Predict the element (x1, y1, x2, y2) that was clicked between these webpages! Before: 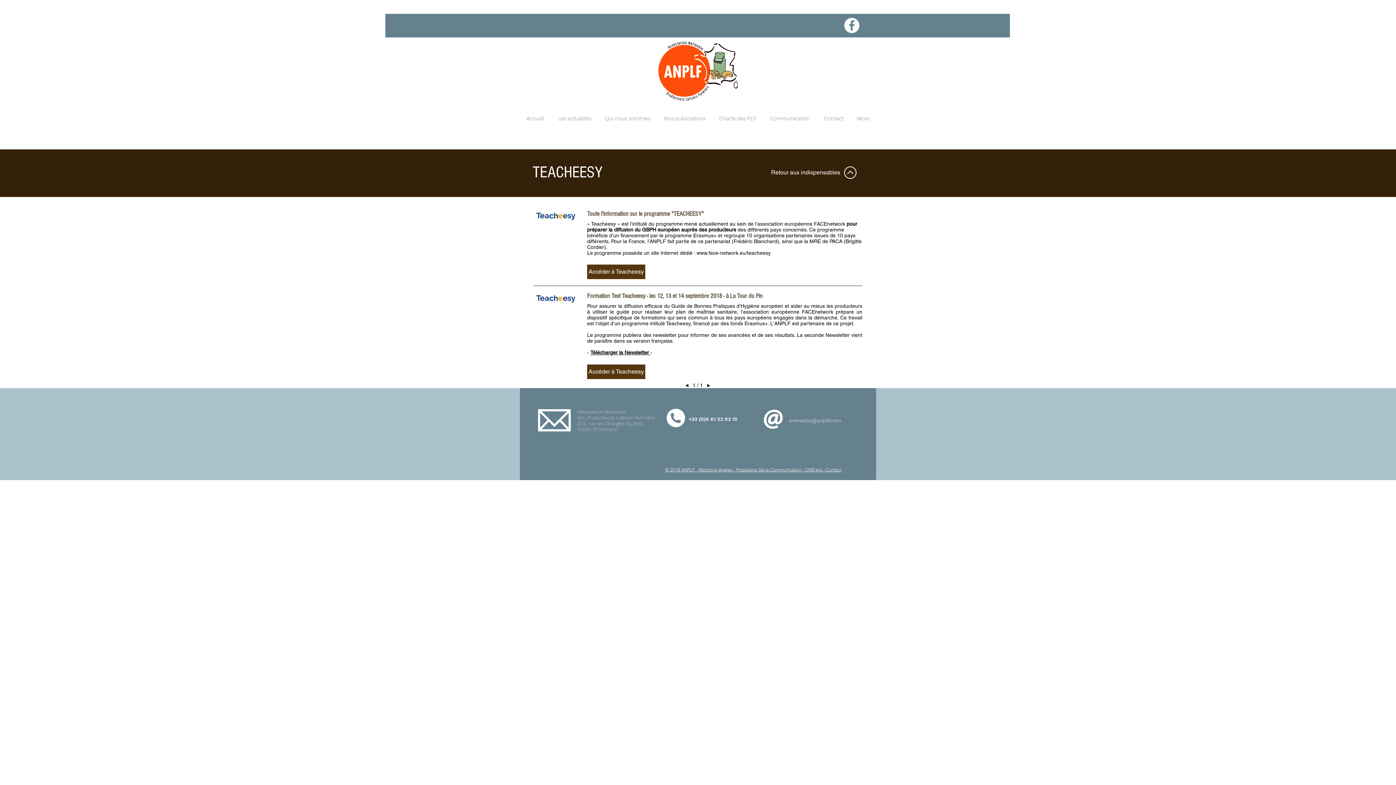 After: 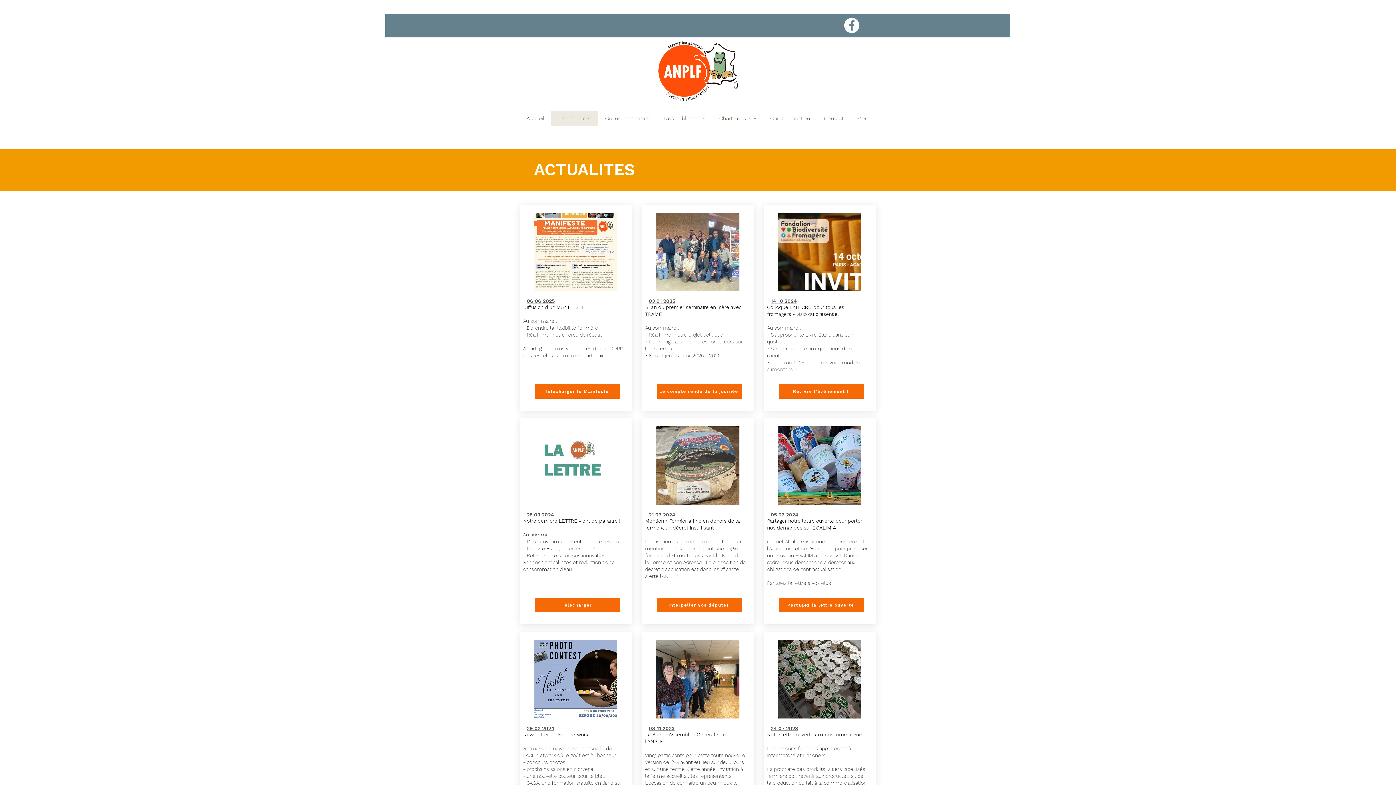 Action: label: Les actualités bbox: (551, 110, 598, 126)